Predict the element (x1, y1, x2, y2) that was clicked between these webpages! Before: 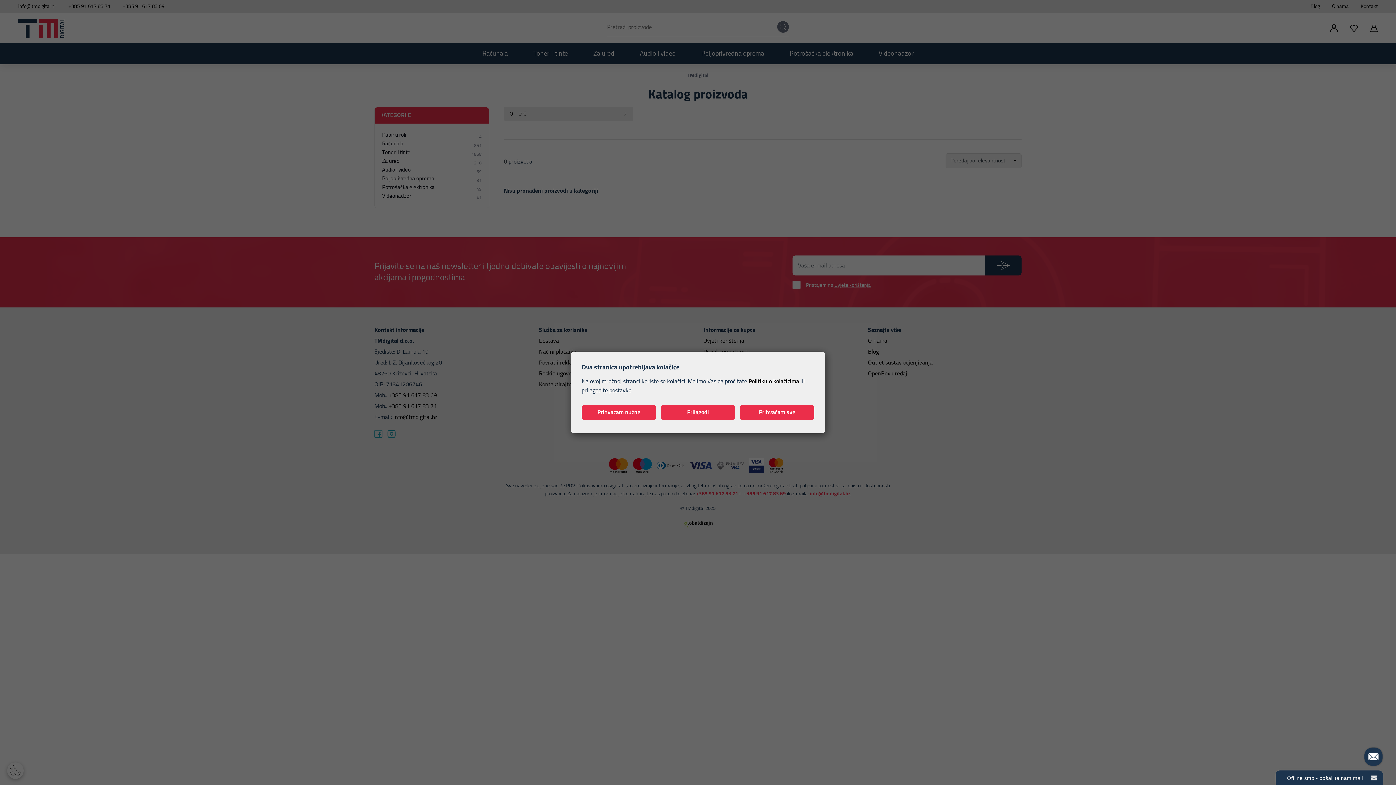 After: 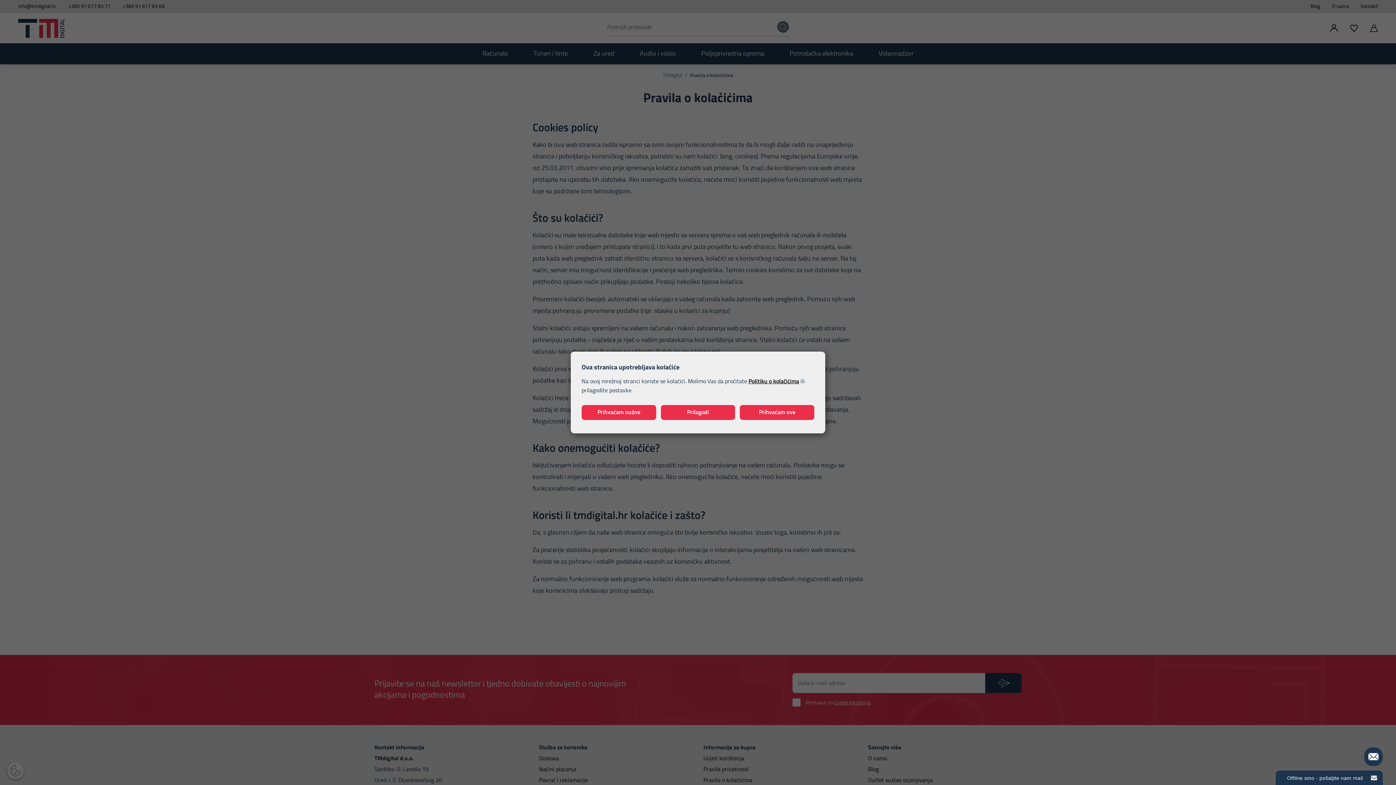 Action: label: Politiku o kolačićima bbox: (748, 378, 799, 384)